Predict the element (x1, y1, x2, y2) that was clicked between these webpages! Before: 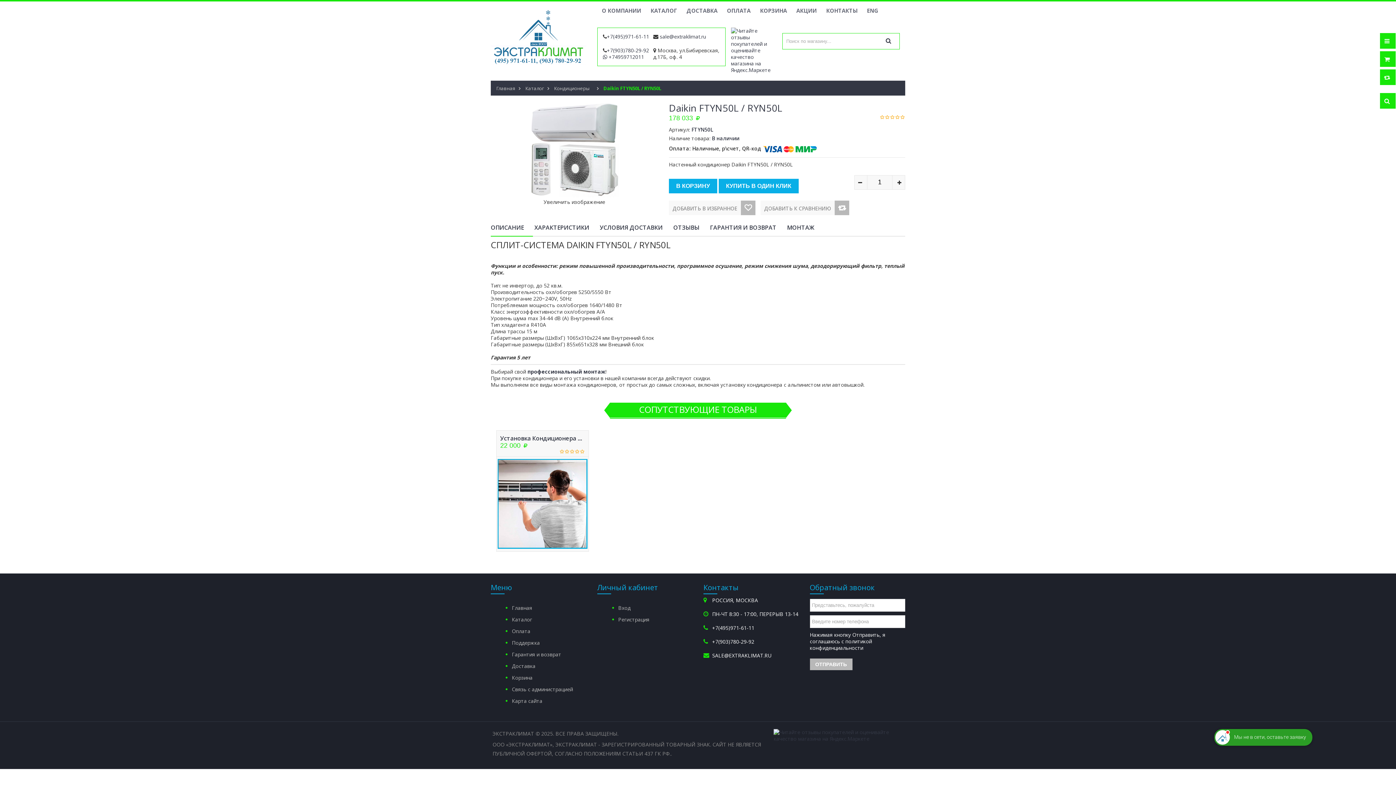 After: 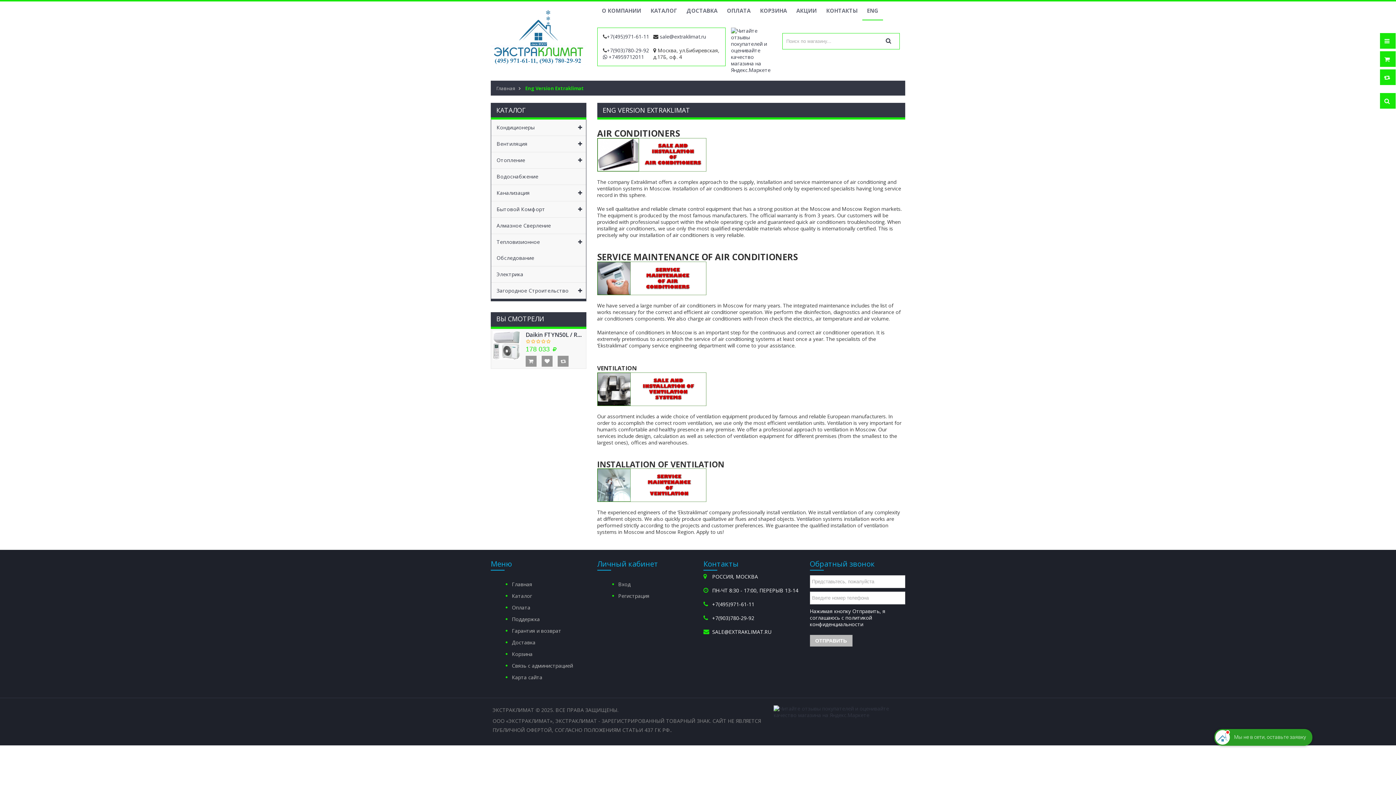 Action: bbox: (862, 1, 883, 20) label: ENG